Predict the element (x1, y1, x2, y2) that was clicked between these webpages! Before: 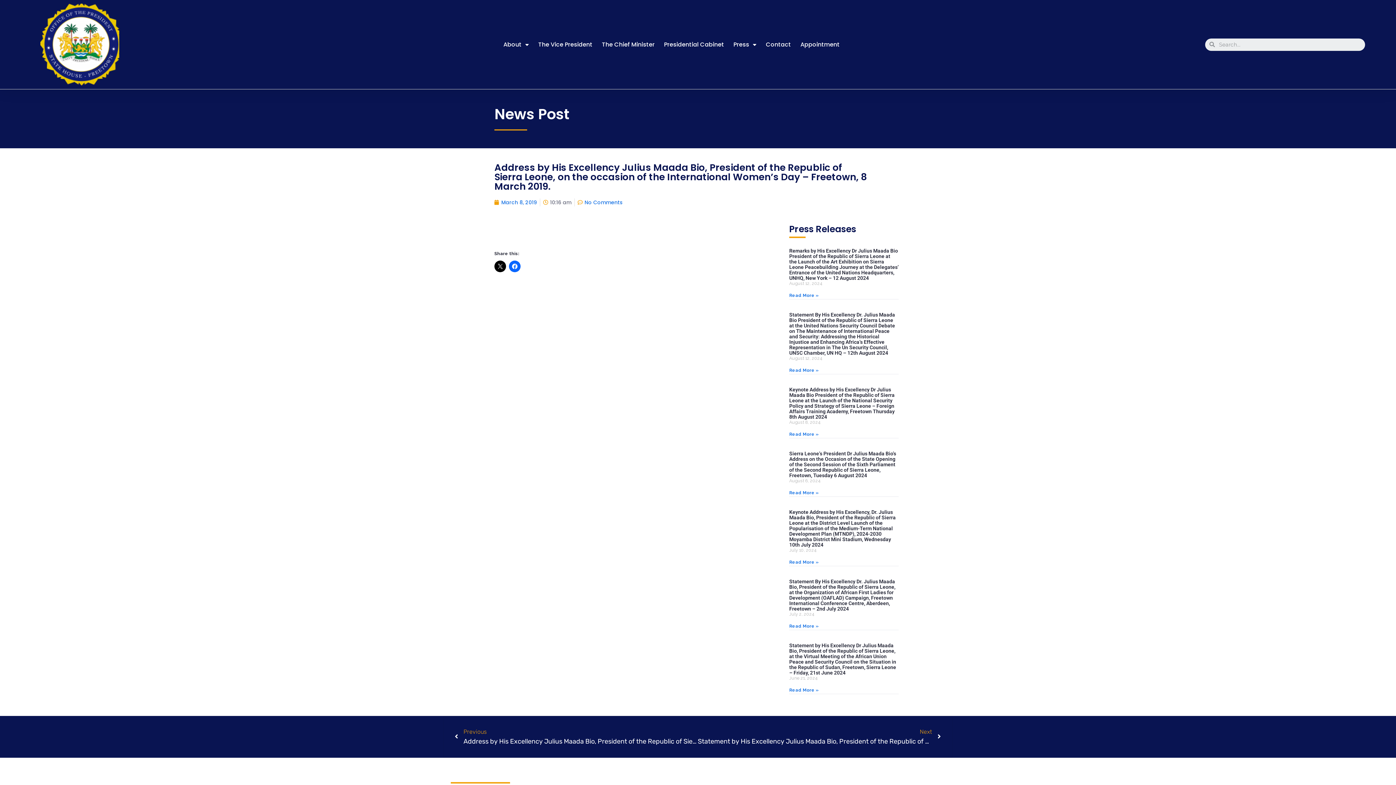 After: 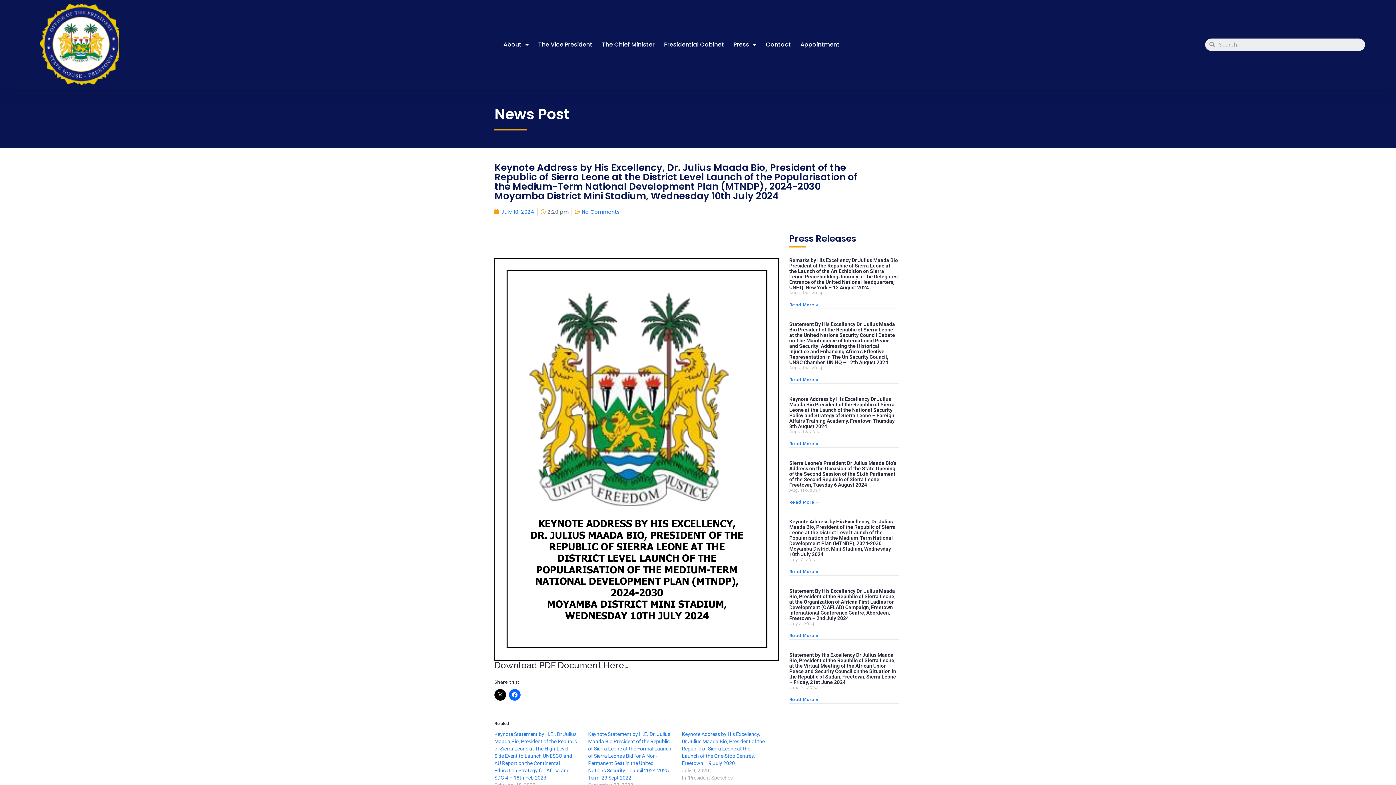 Action: bbox: (789, 560, 818, 565) label: Read More »